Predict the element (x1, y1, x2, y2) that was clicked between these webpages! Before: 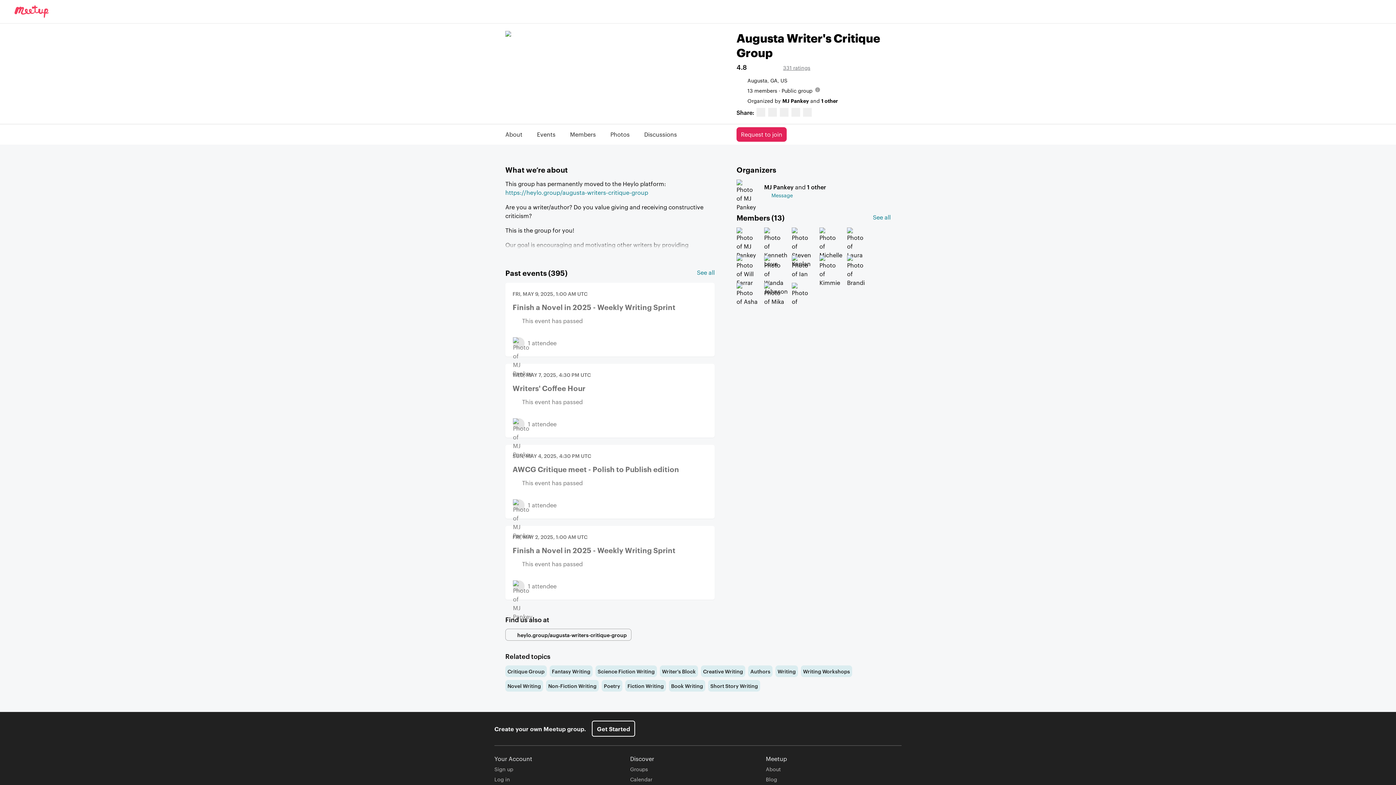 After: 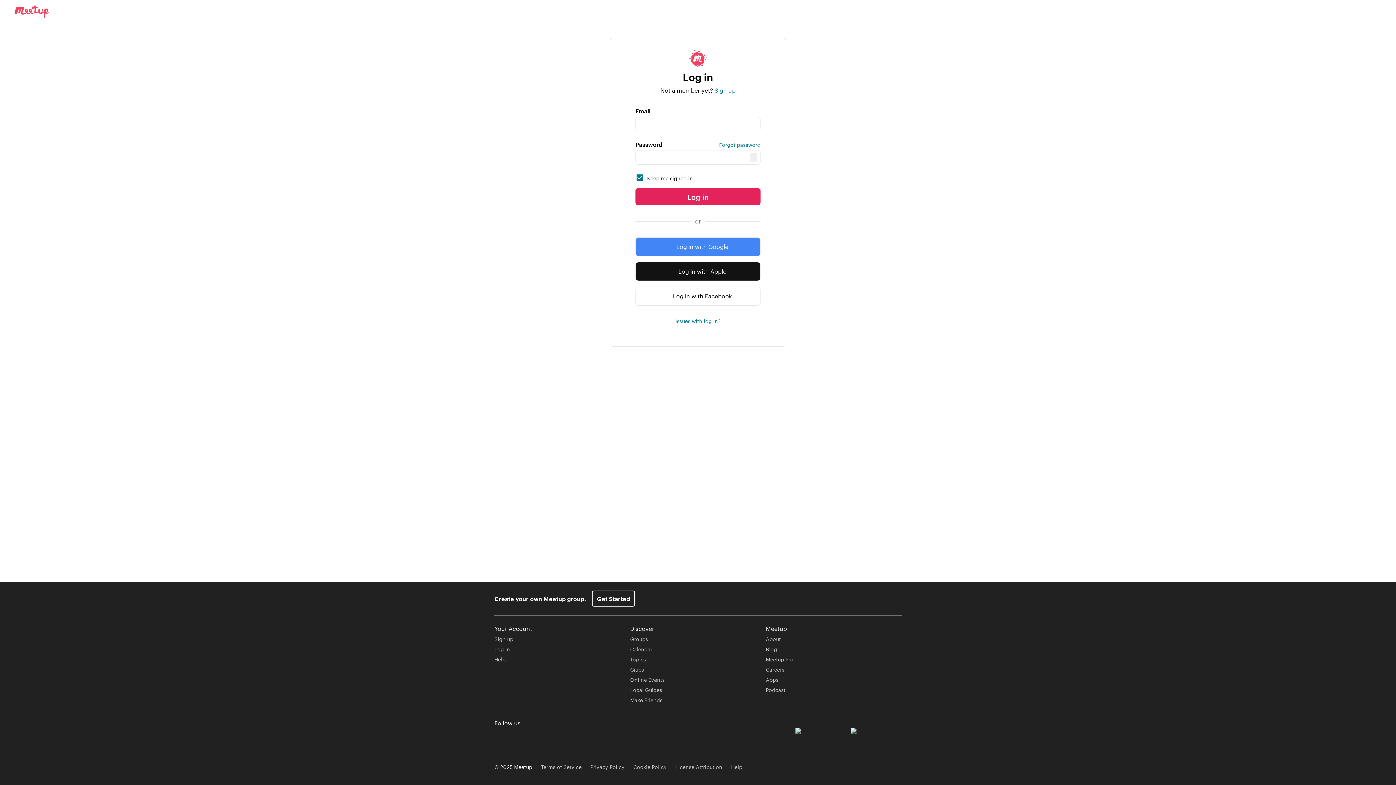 Action: label: Members bbox: (570, 130, 596, 138)